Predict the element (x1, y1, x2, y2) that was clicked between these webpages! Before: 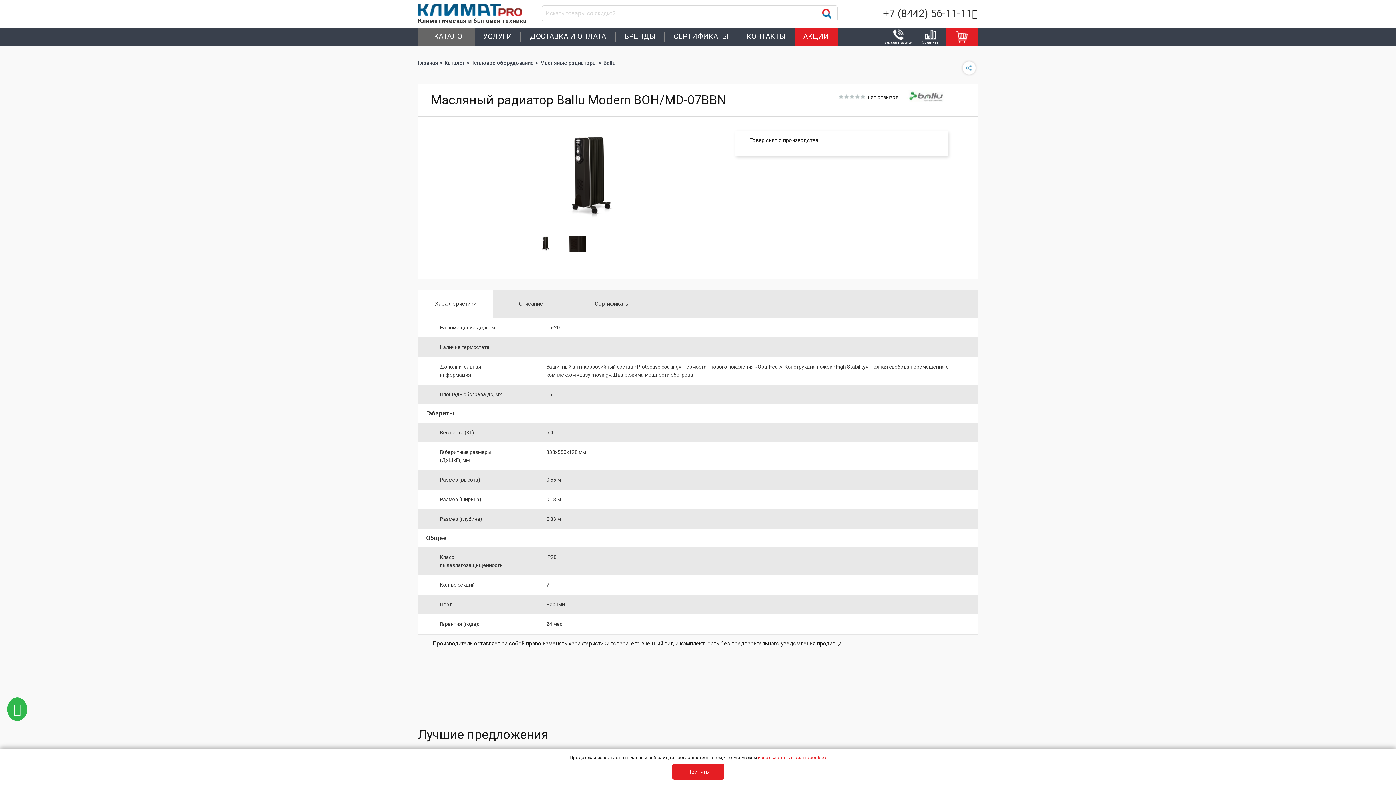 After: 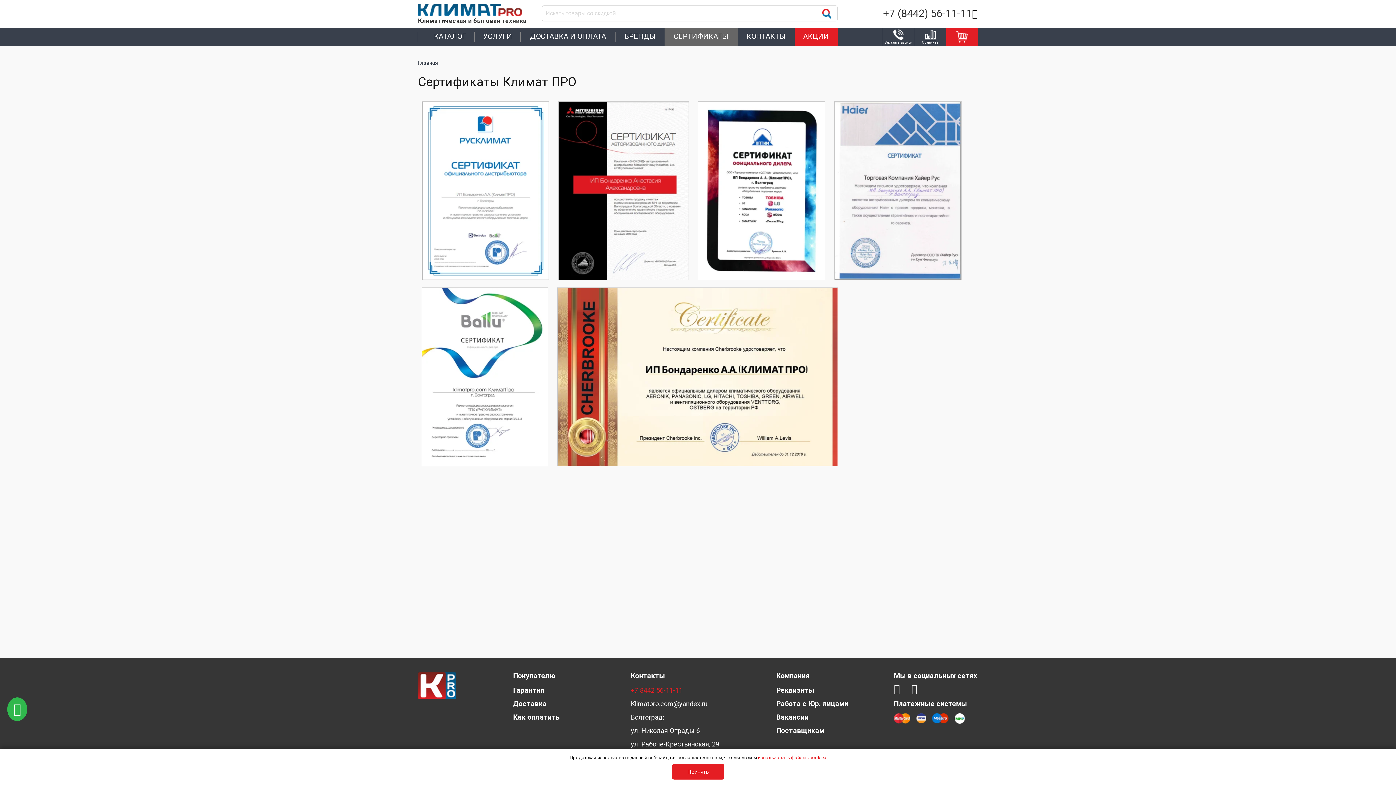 Action: label: СЕРТИФИКАТЫ bbox: (664, 27, 738, 46)